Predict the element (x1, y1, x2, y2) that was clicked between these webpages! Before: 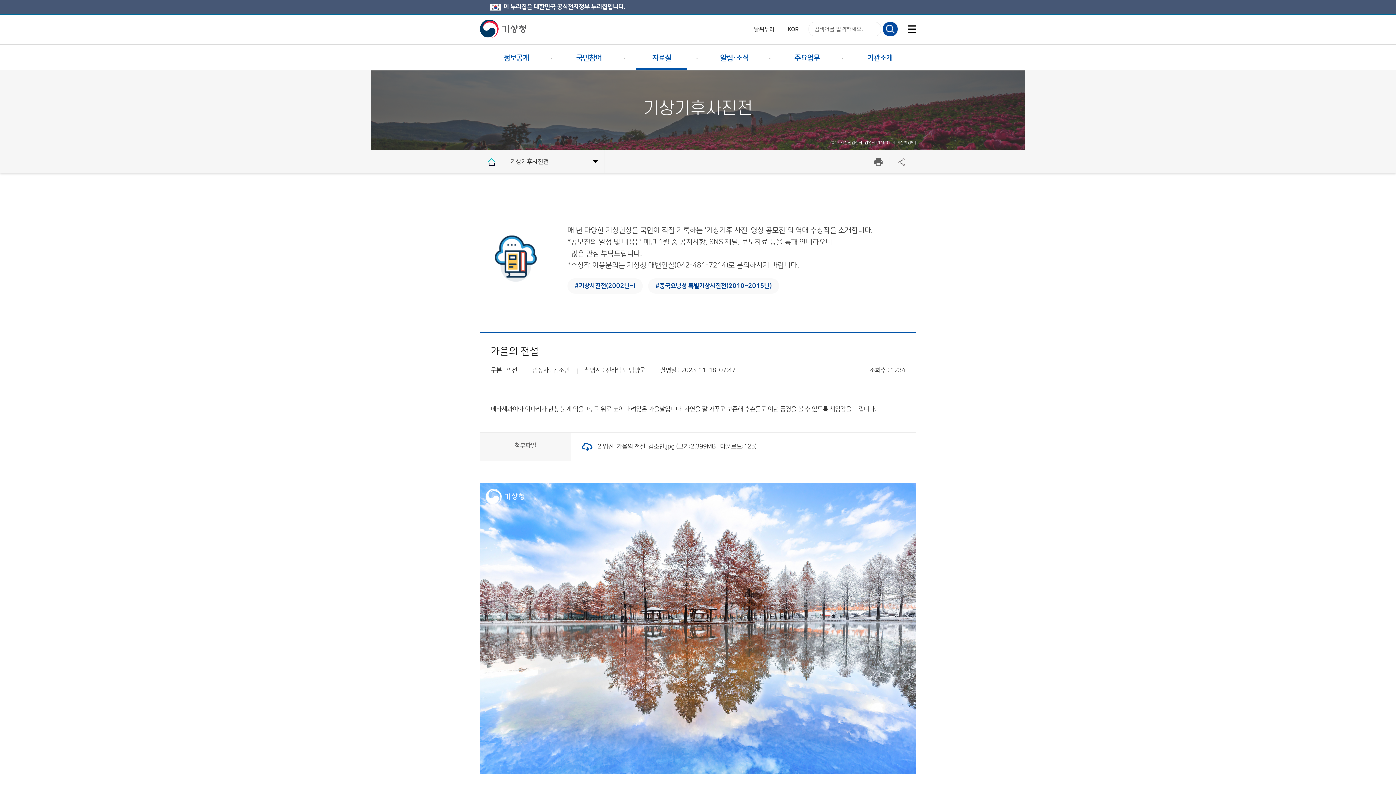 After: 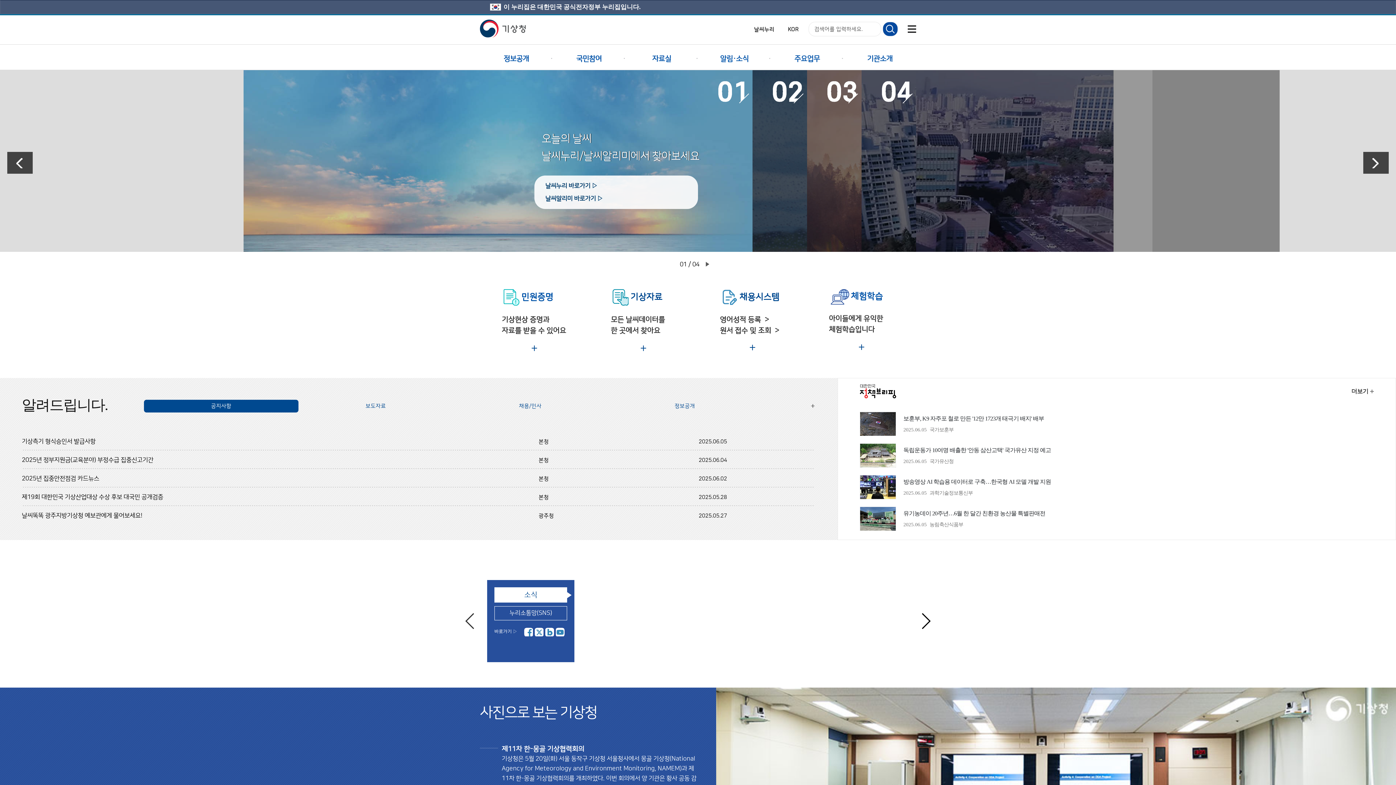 Action: bbox: (487, 158, 495, 165) label: 홈